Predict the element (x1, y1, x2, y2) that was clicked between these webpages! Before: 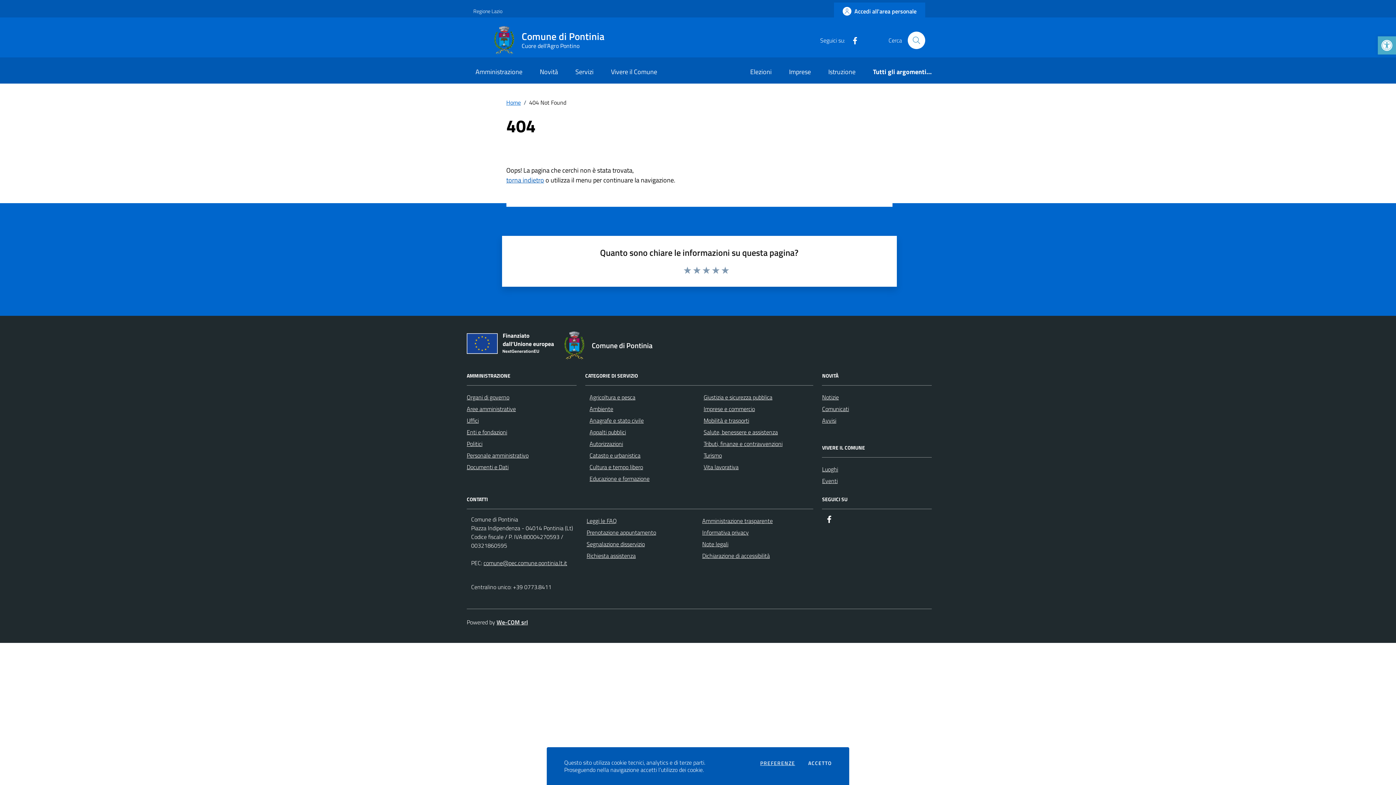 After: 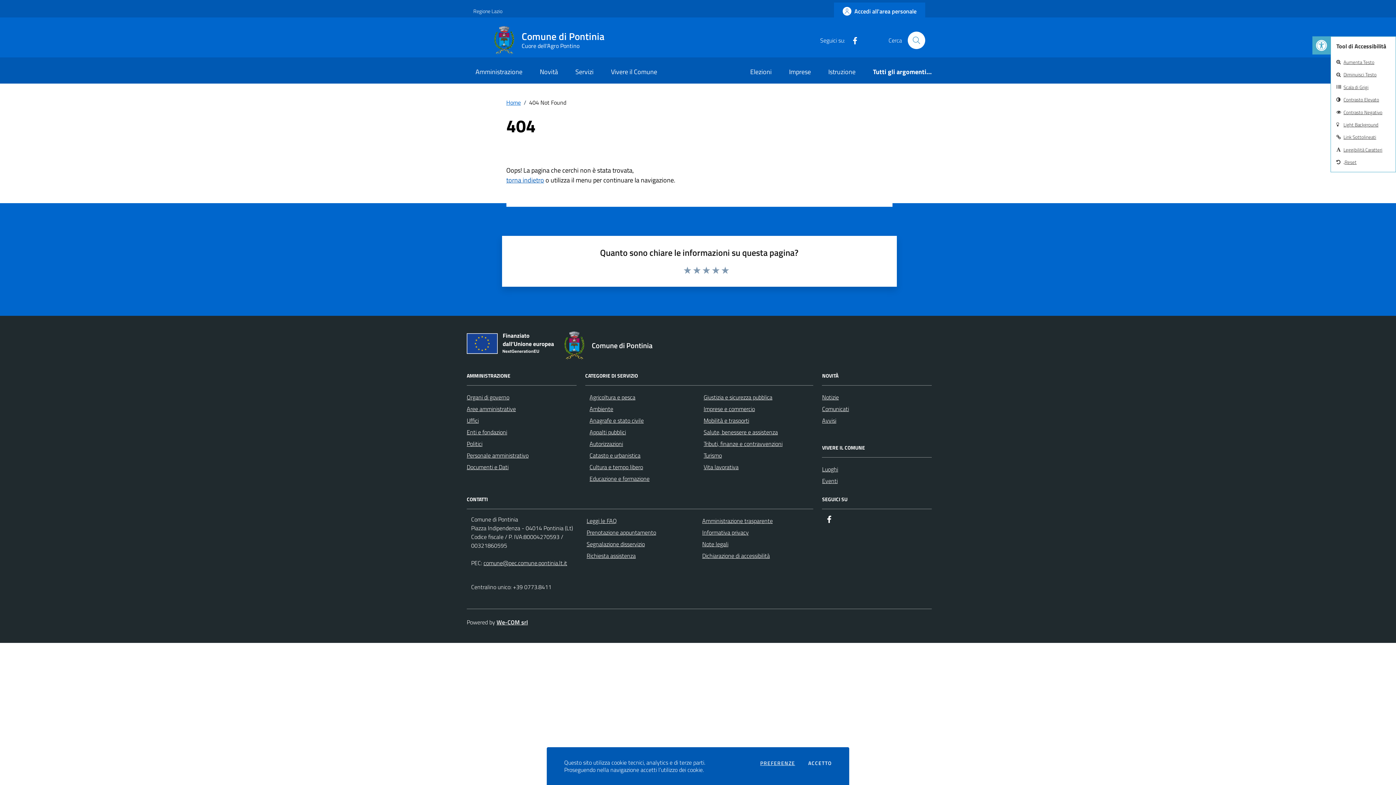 Action: label: Open toolbar bbox: (1378, 36, 1396, 54)